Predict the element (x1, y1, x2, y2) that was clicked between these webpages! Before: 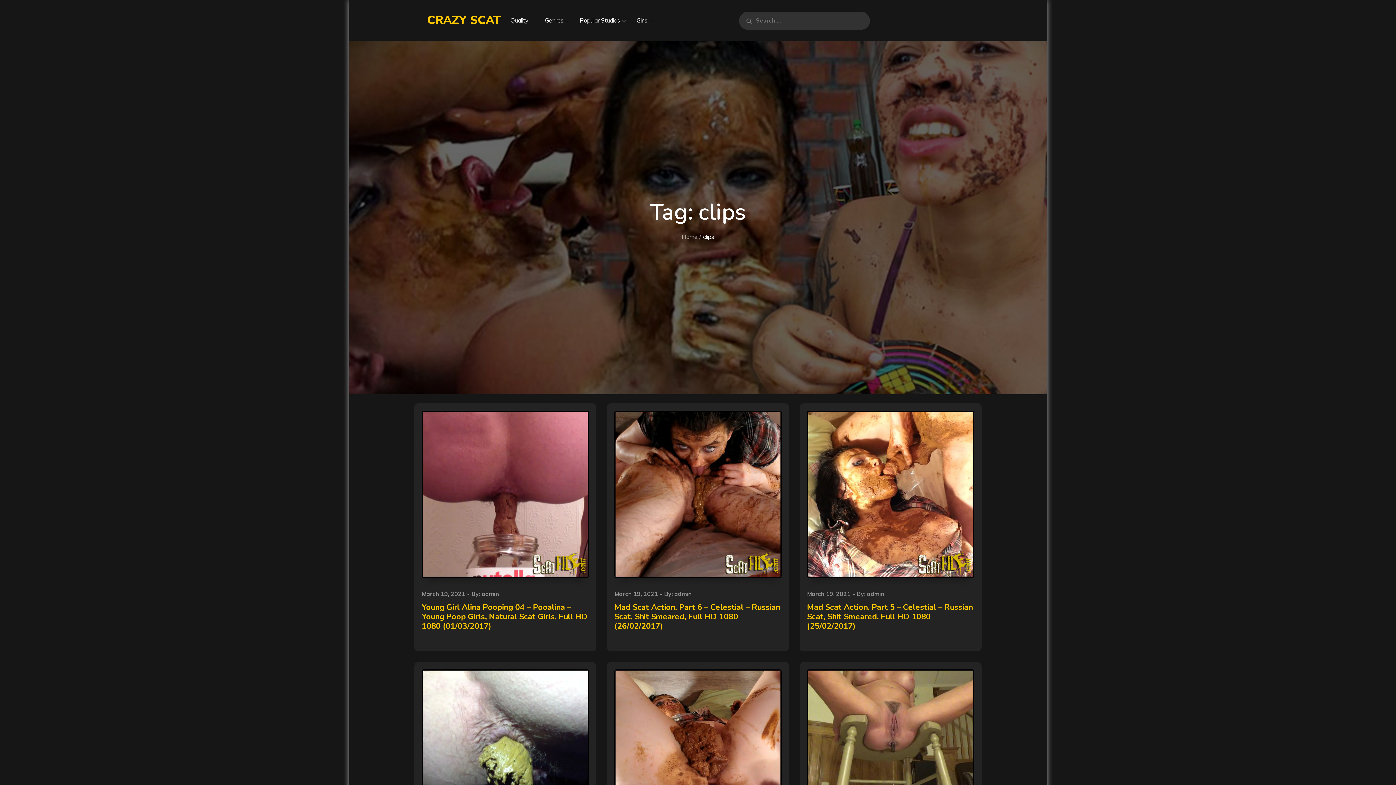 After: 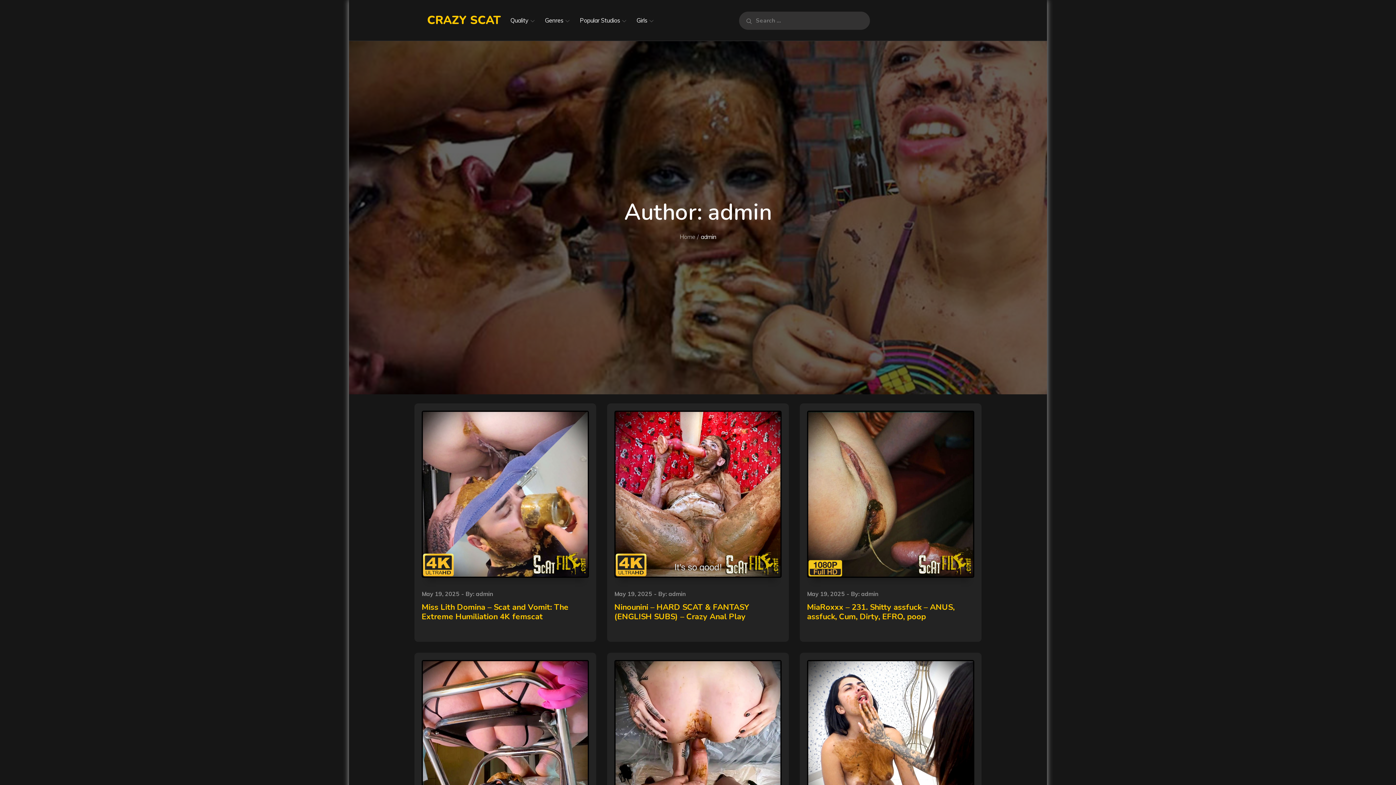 Action: label: admin bbox: (867, 590, 884, 597)